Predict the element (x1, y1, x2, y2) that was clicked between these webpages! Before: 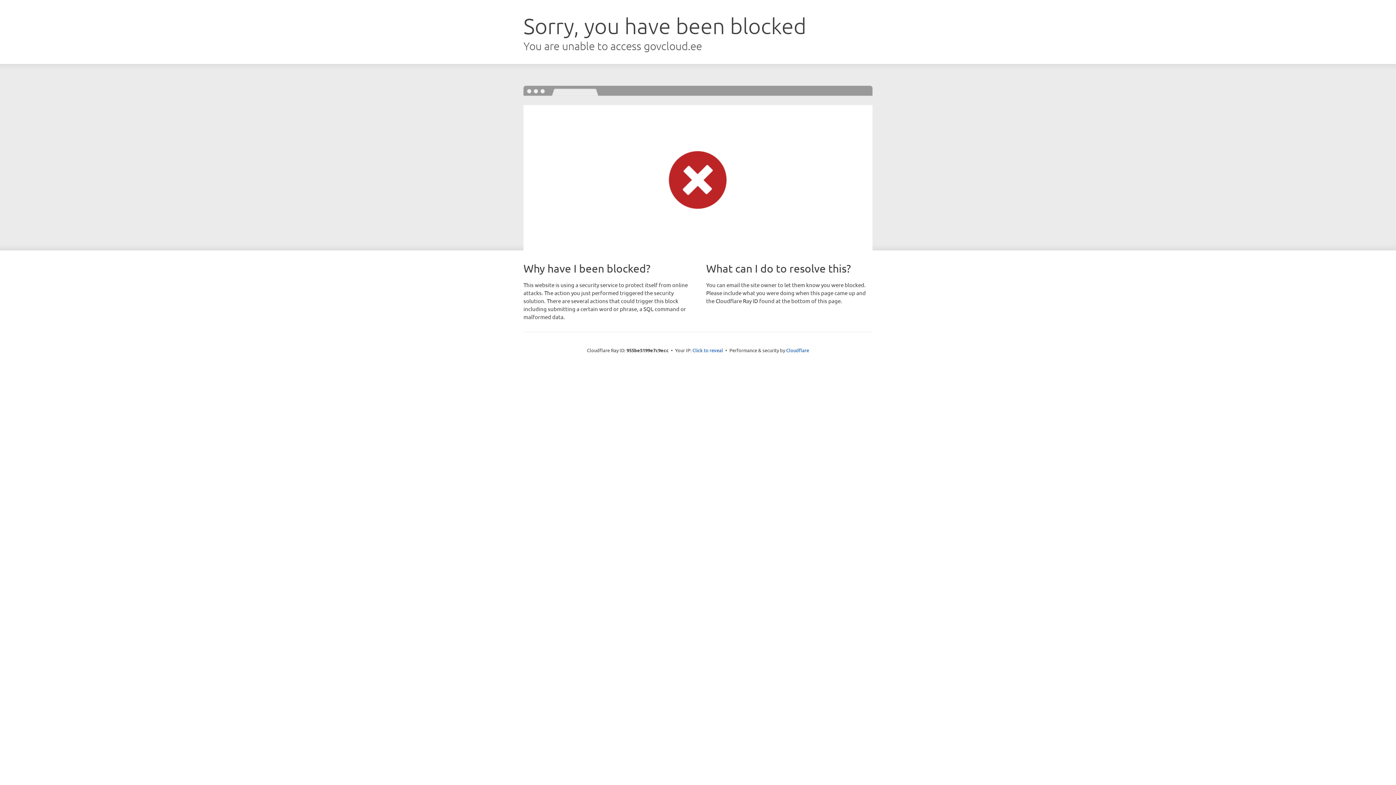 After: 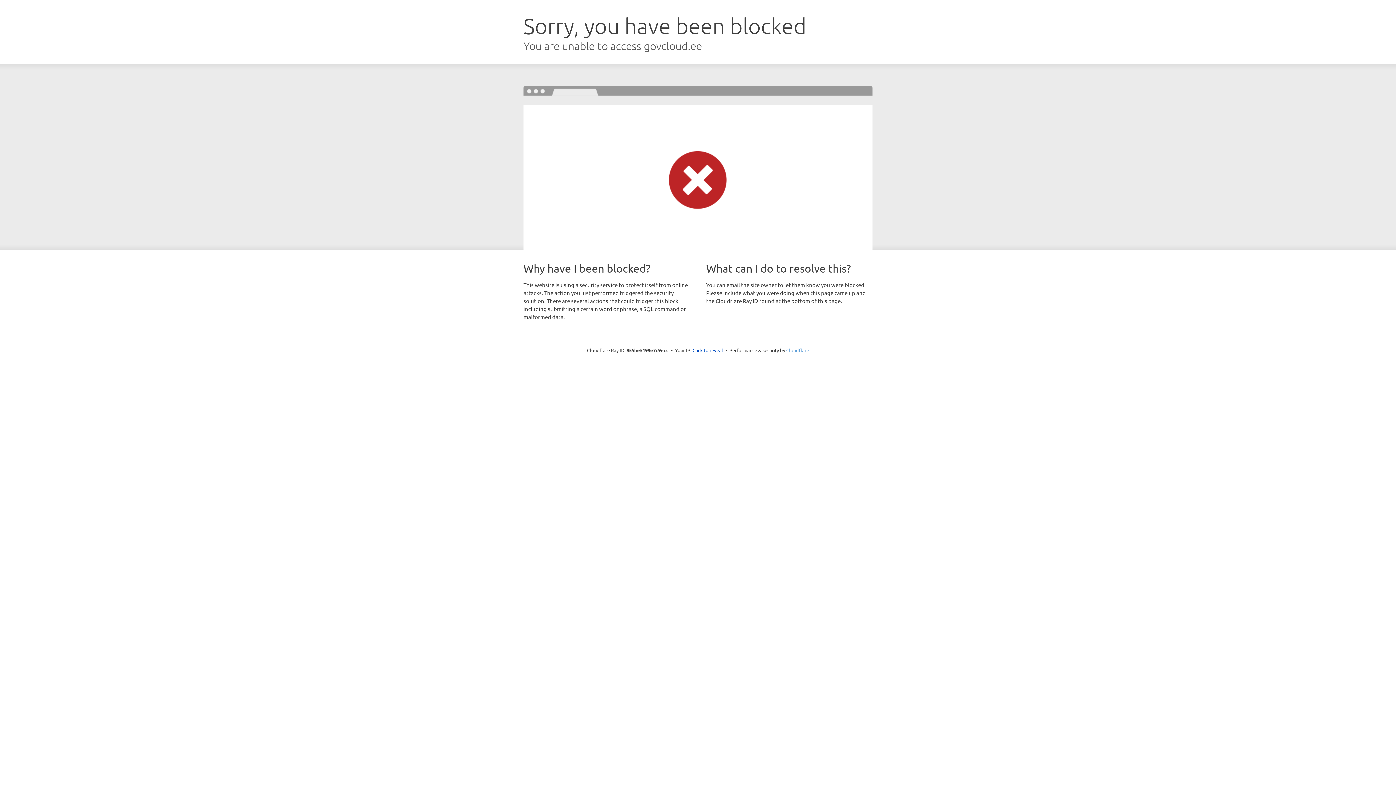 Action: label: Cloudflare bbox: (786, 347, 809, 353)